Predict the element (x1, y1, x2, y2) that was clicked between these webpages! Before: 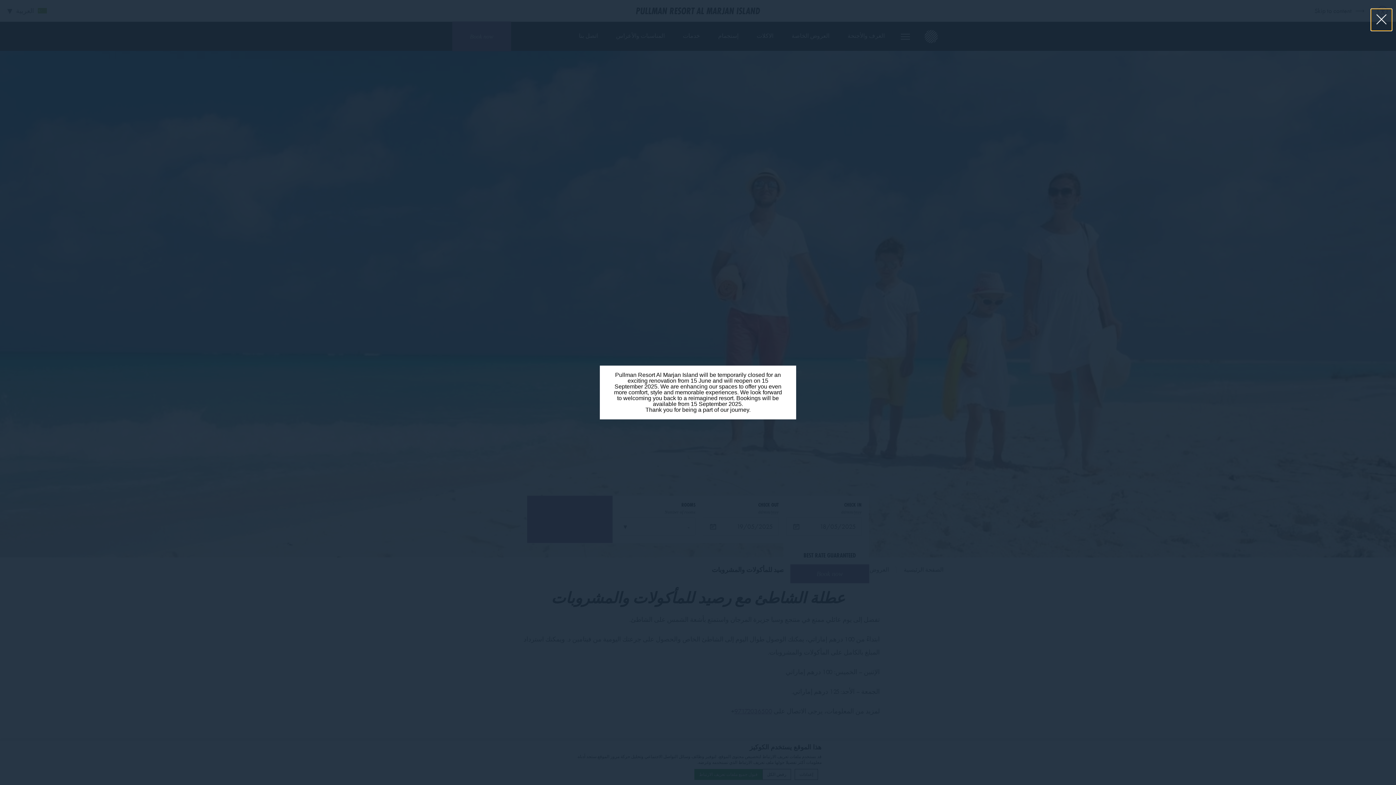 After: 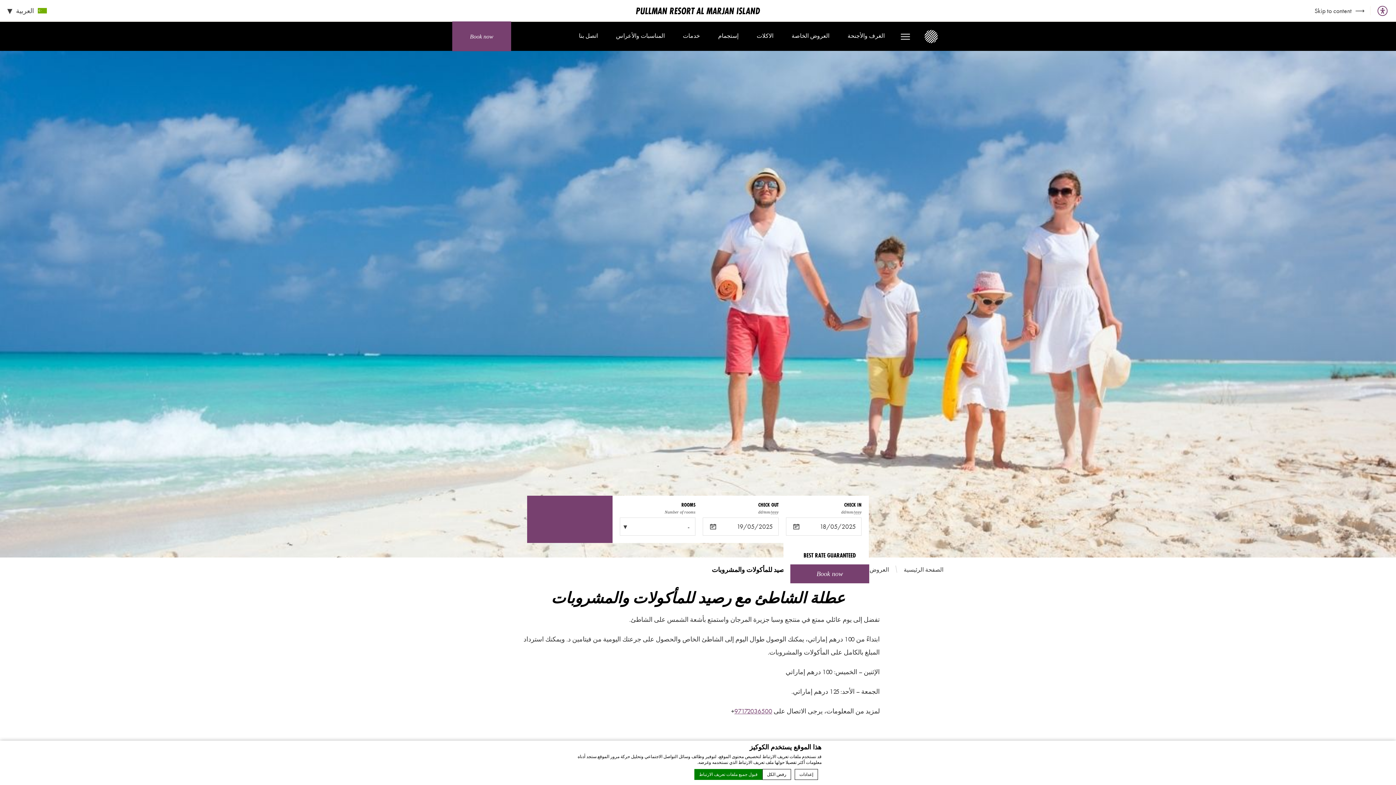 Action: label: Close lightbox bbox: (1371, 8, 1392, 30)